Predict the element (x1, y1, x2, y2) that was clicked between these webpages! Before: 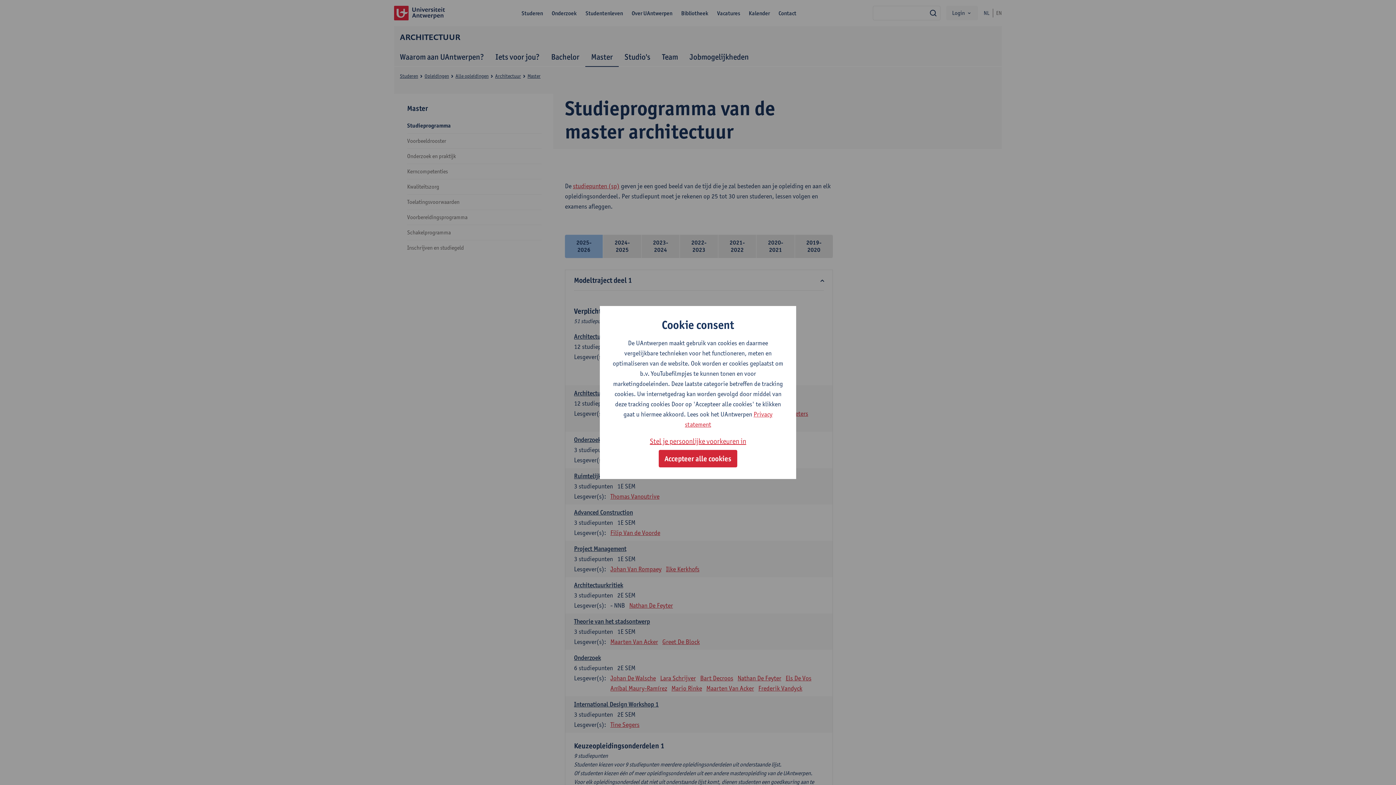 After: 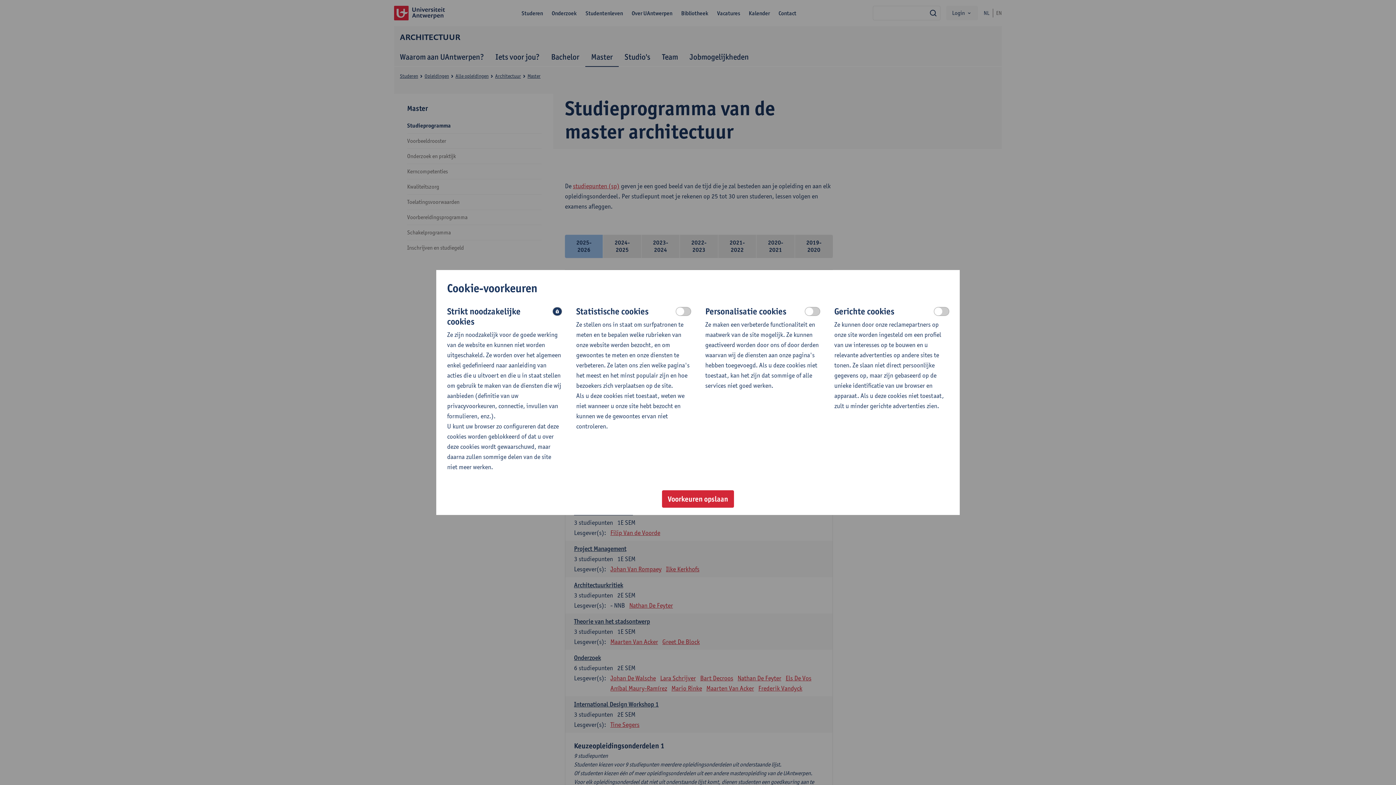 Action: label: Stel je persoonlijke voorkeuren in bbox: (650, 435, 746, 447)